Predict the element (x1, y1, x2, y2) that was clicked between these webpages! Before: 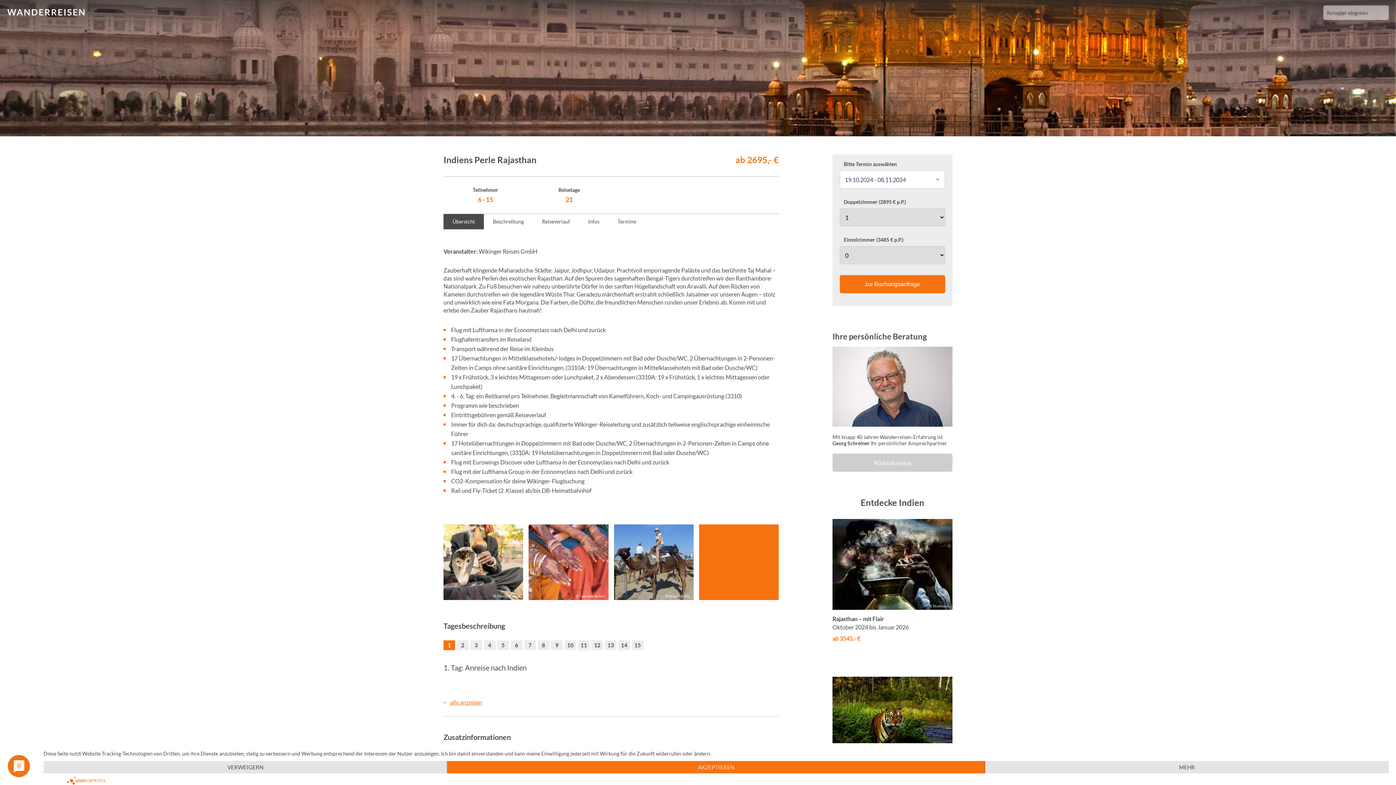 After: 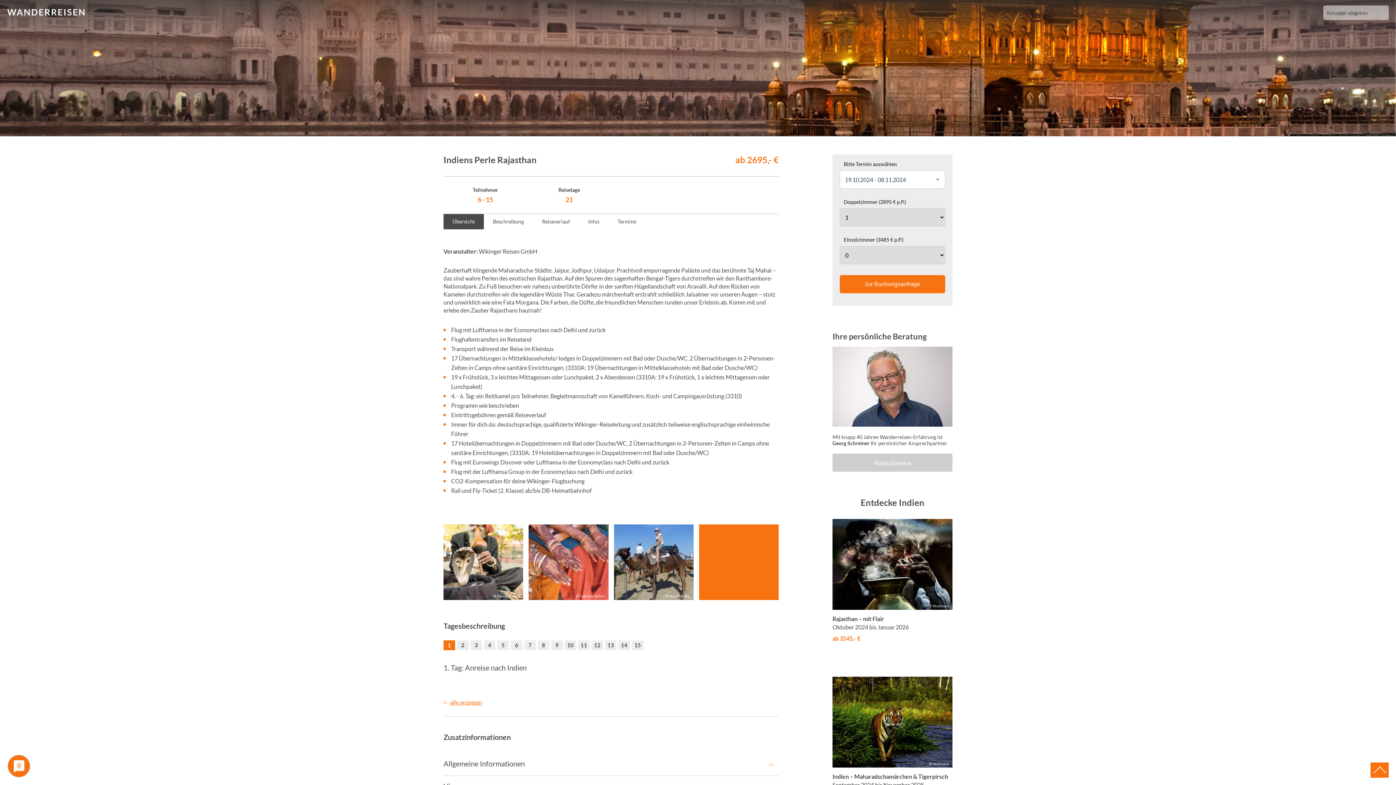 Action: bbox: (447, 761, 985, 773) label: AKZEPTIEREN